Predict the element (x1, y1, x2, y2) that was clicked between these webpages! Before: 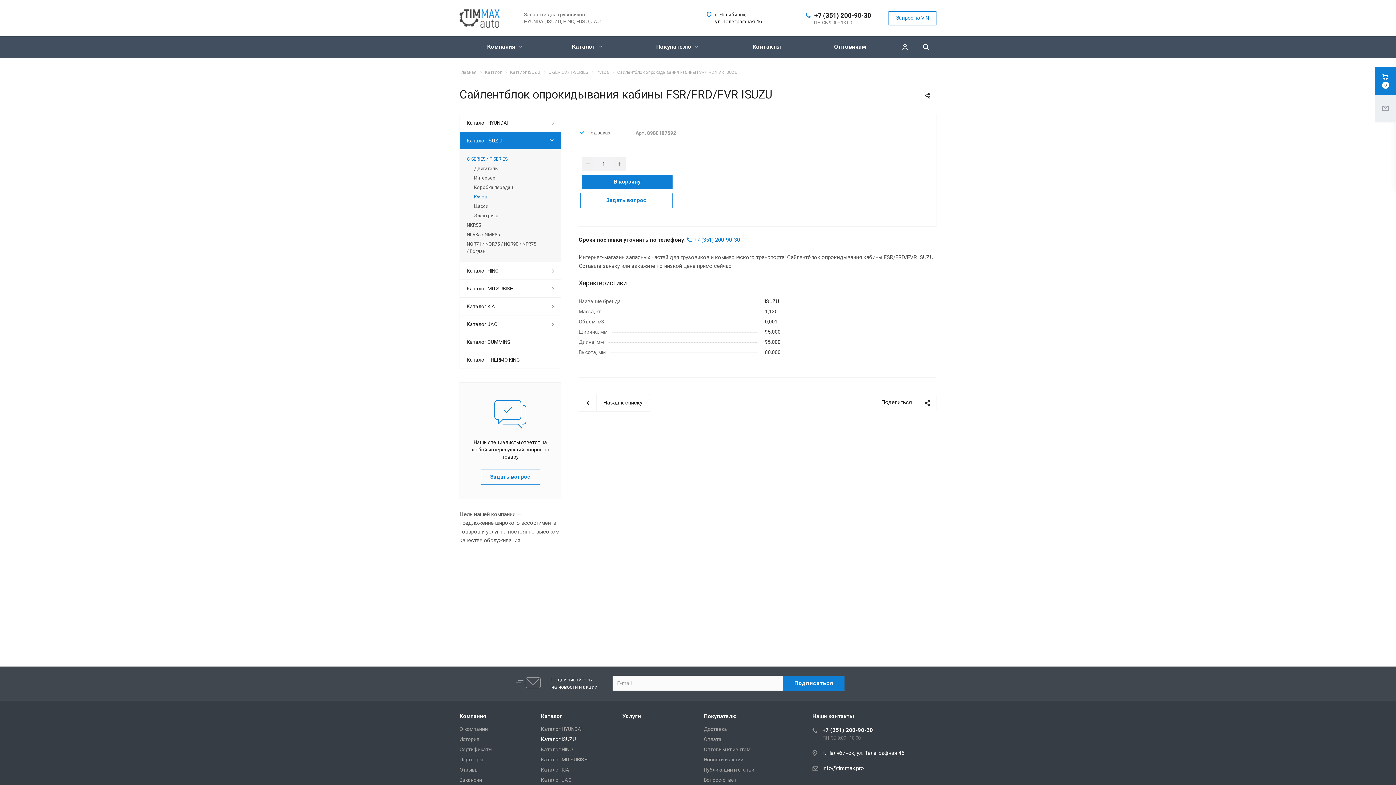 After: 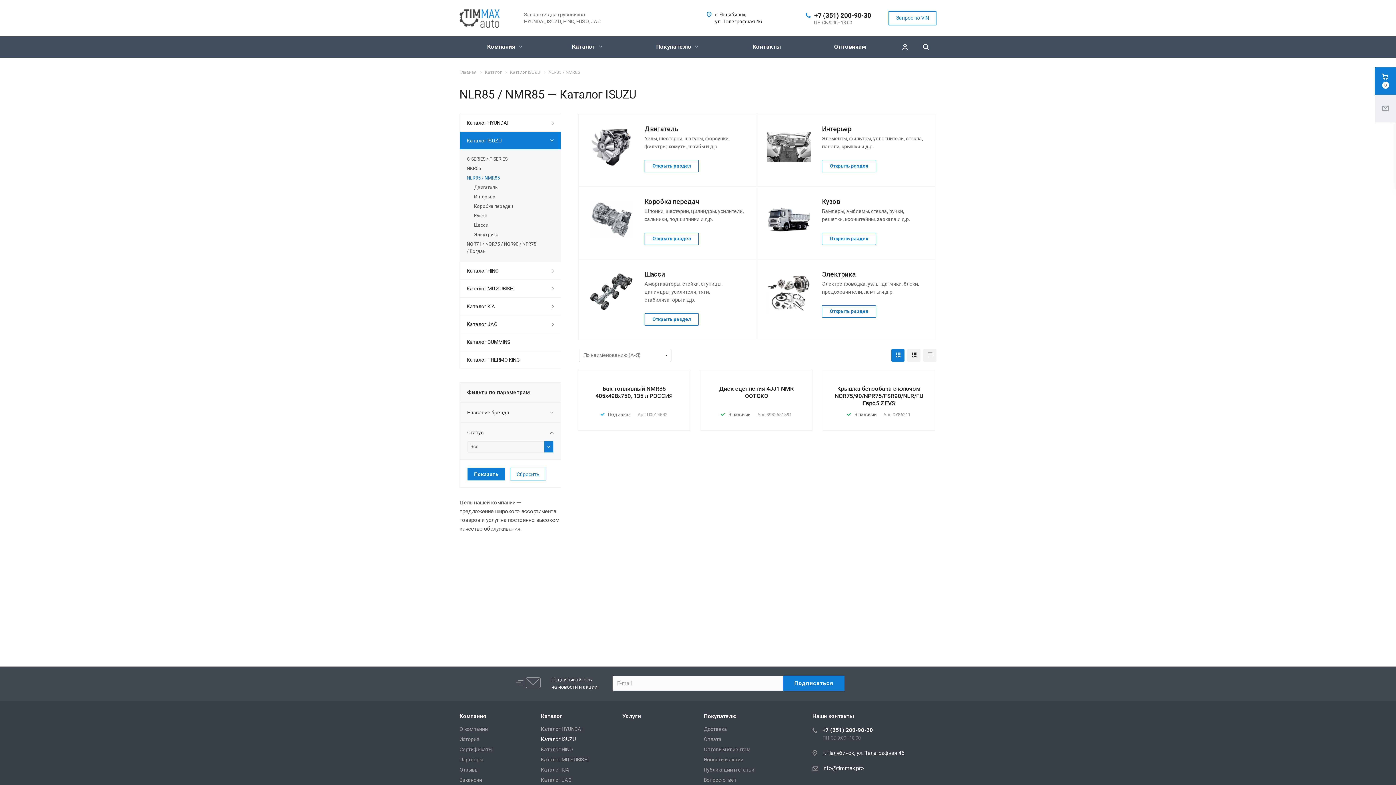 Action: bbox: (466, 230, 554, 239) label: NLR85 / NMR85